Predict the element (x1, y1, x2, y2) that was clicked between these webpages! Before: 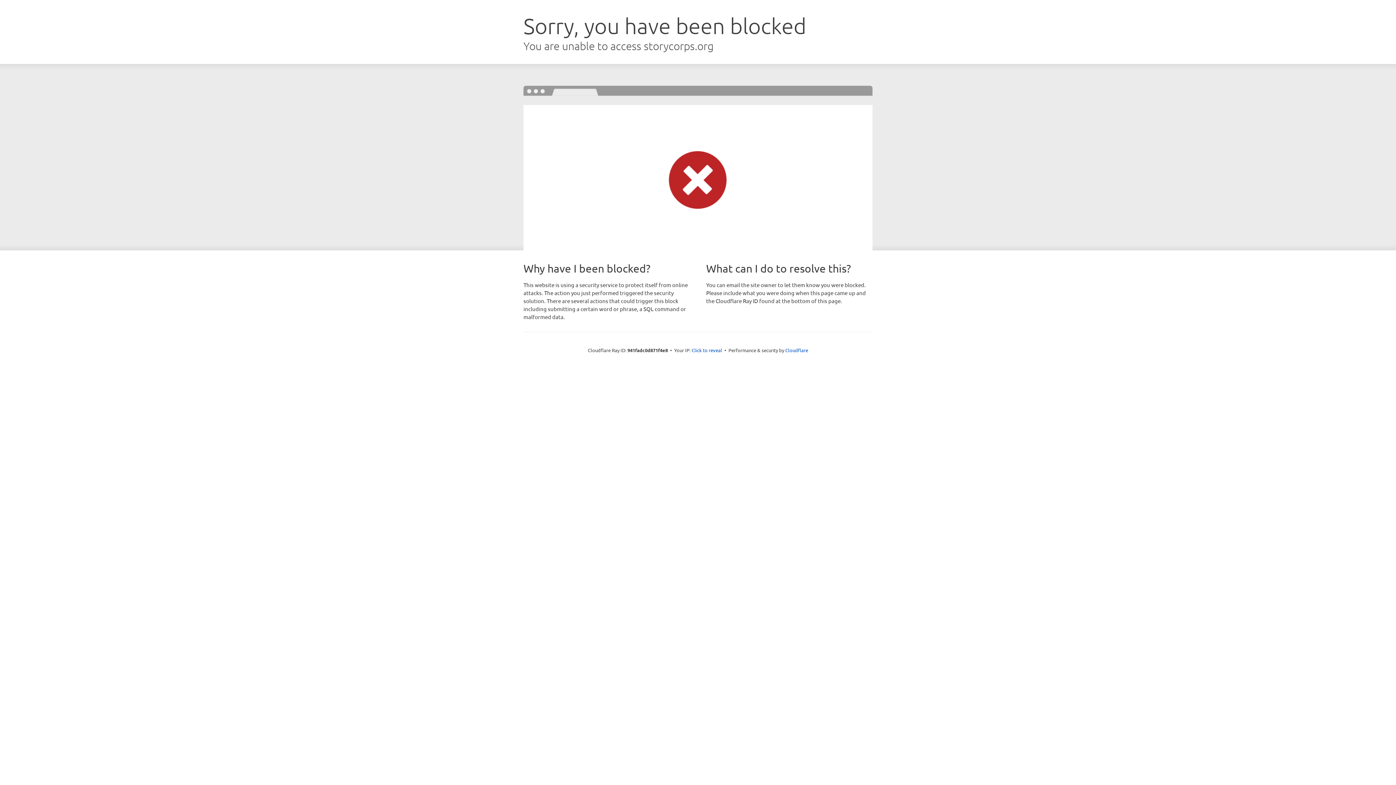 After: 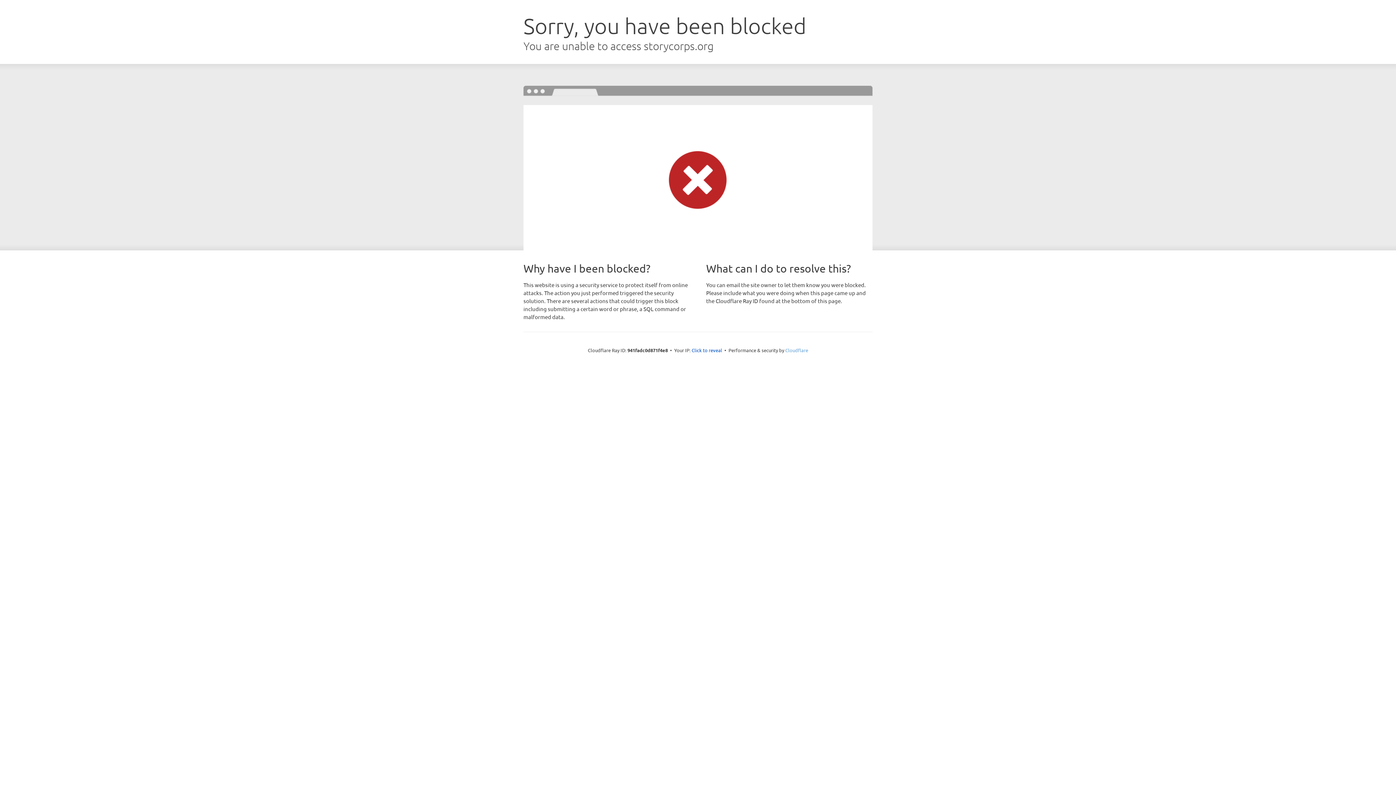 Action: label: Cloudflare bbox: (785, 347, 808, 353)